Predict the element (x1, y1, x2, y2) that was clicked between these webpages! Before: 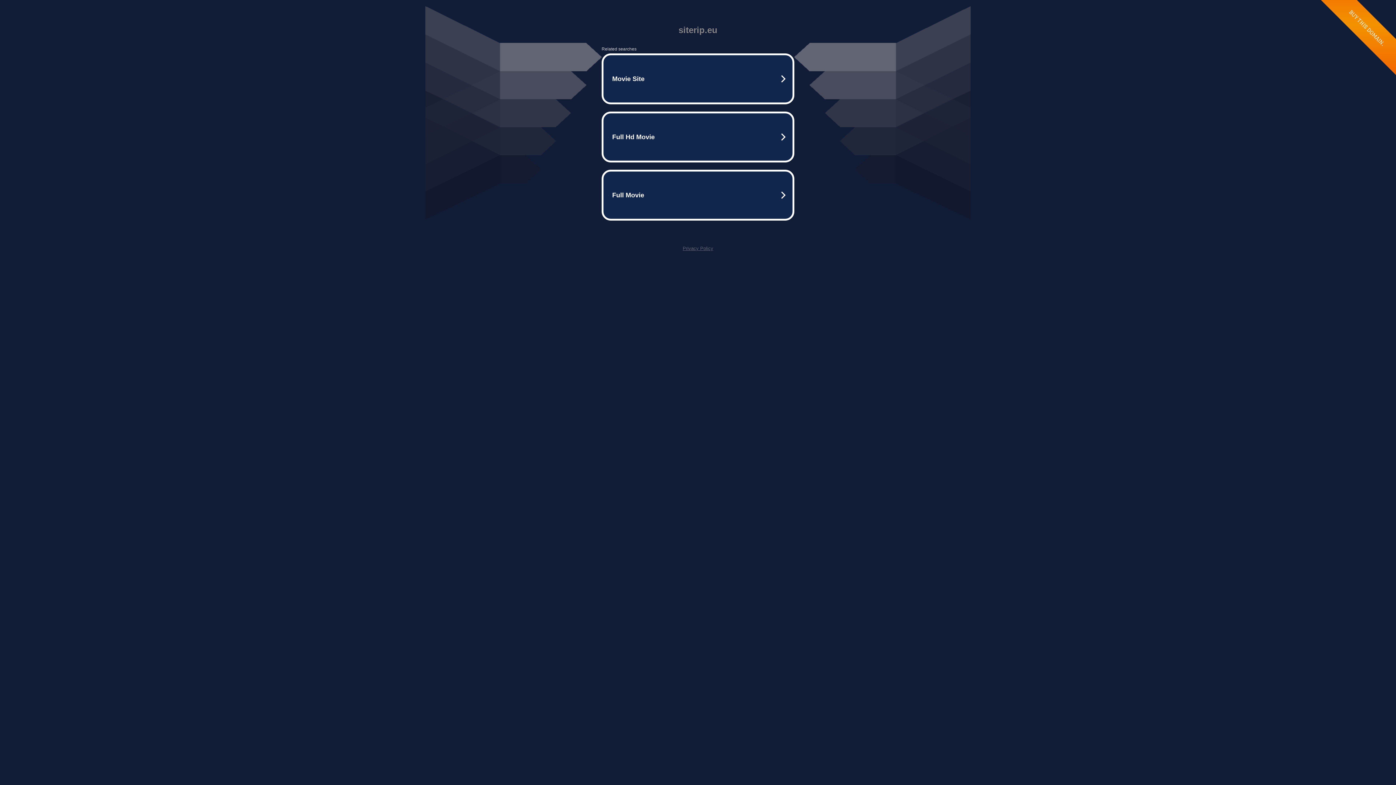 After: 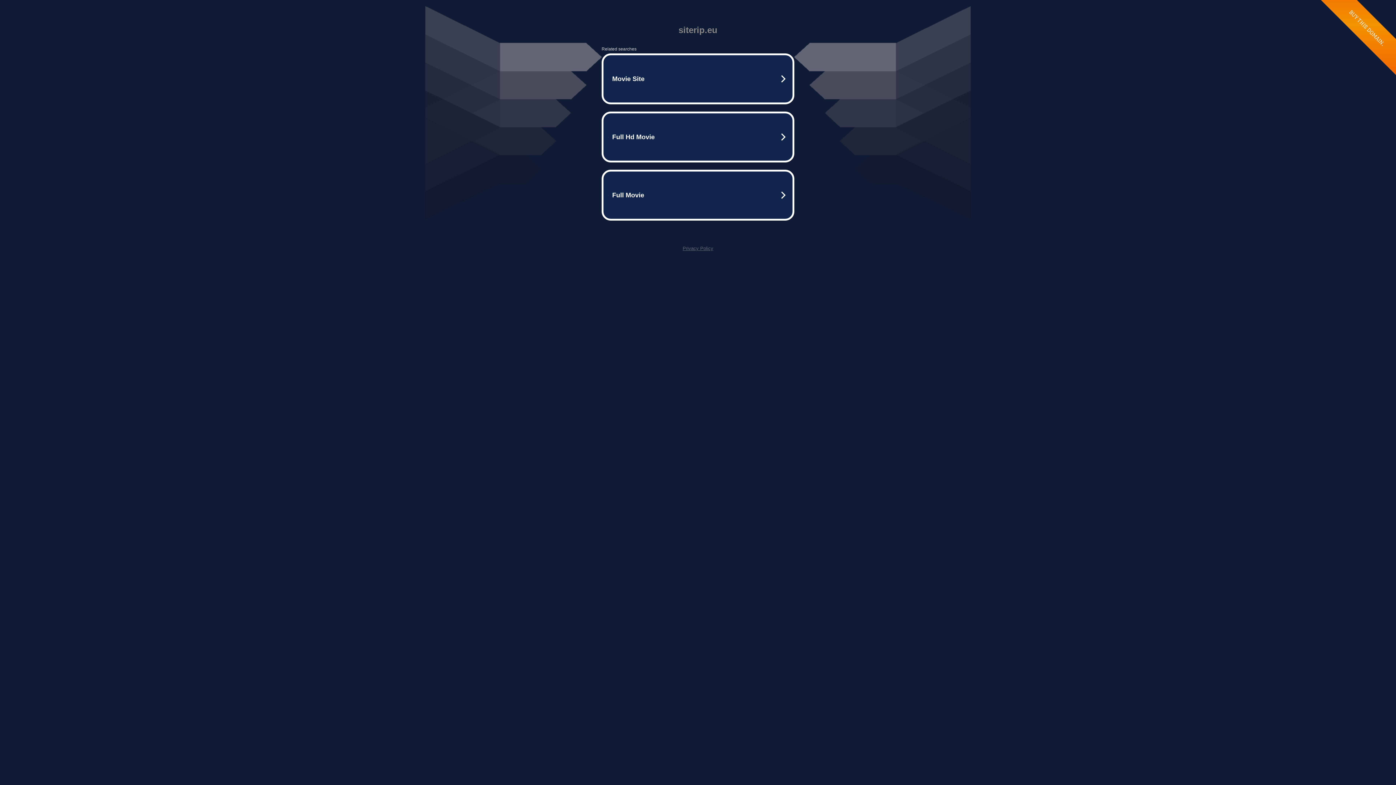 Action: bbox: (682, 245, 713, 251) label: Privacy Policy